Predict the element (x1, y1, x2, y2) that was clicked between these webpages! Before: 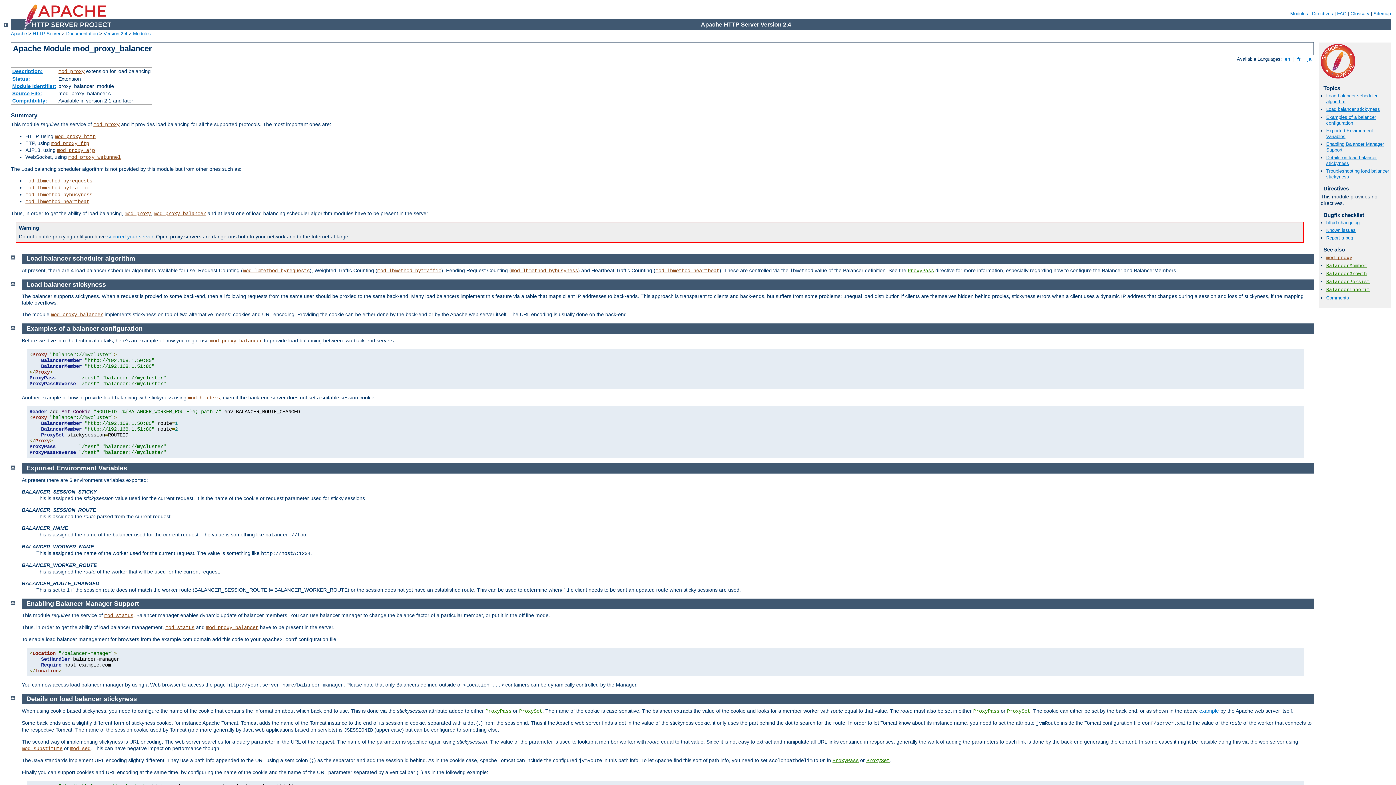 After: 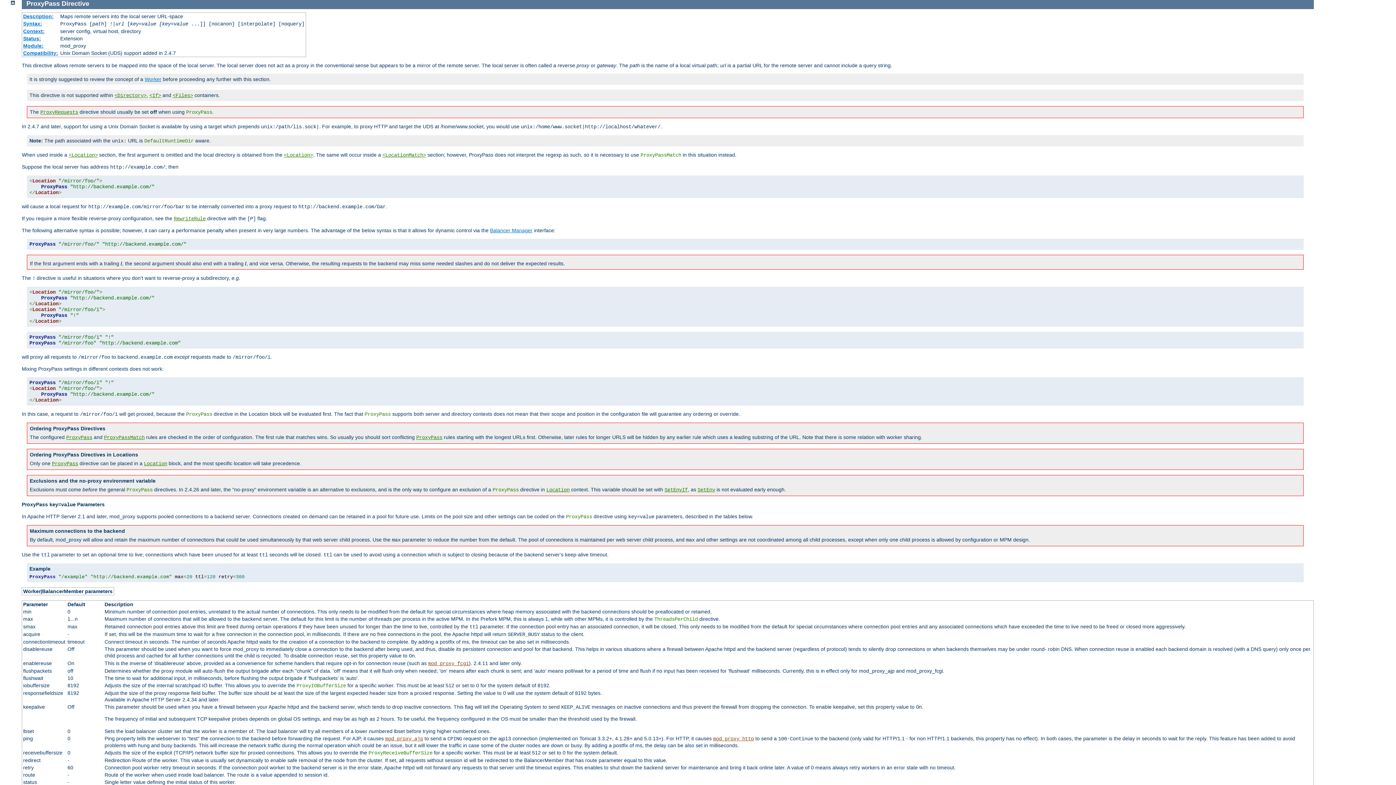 Action: bbox: (485, 708, 511, 714) label: ProxyPass